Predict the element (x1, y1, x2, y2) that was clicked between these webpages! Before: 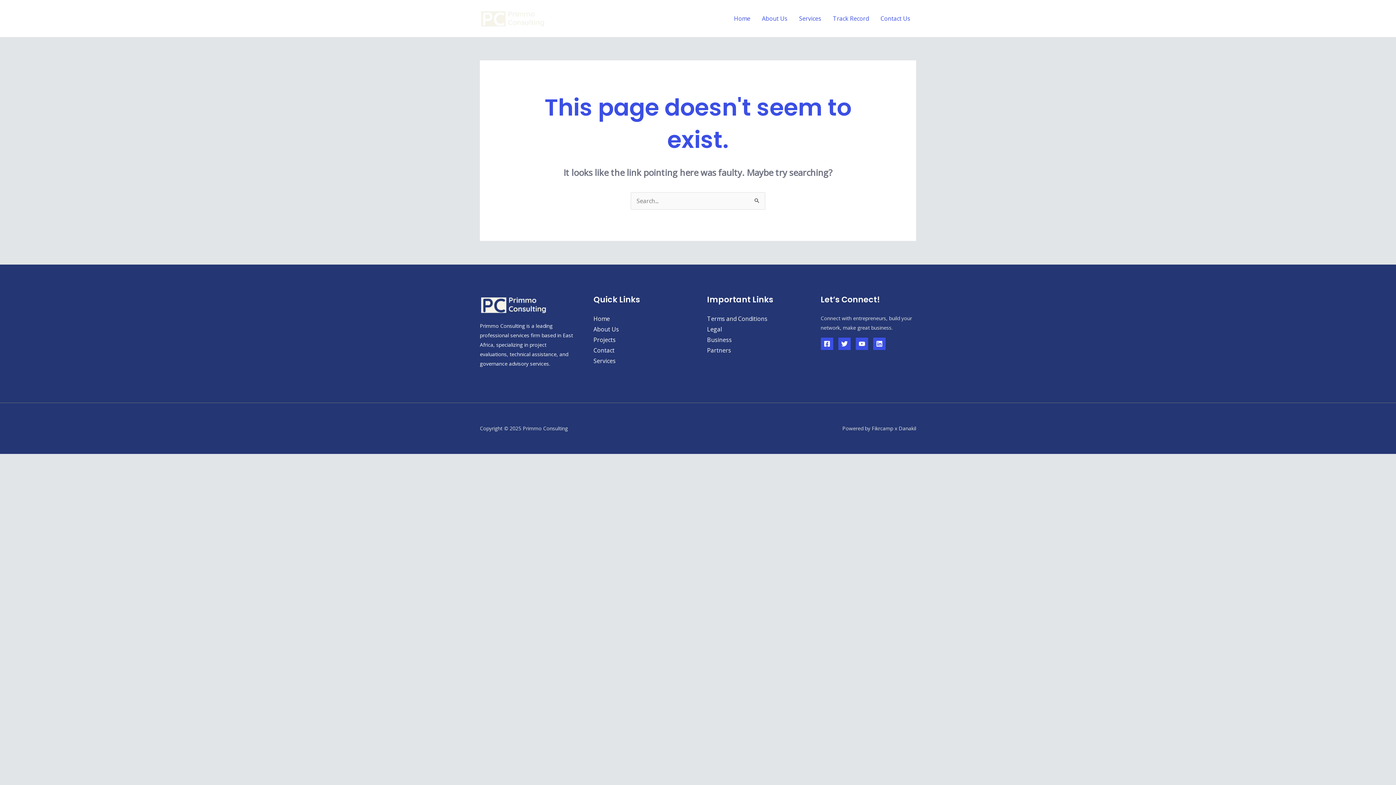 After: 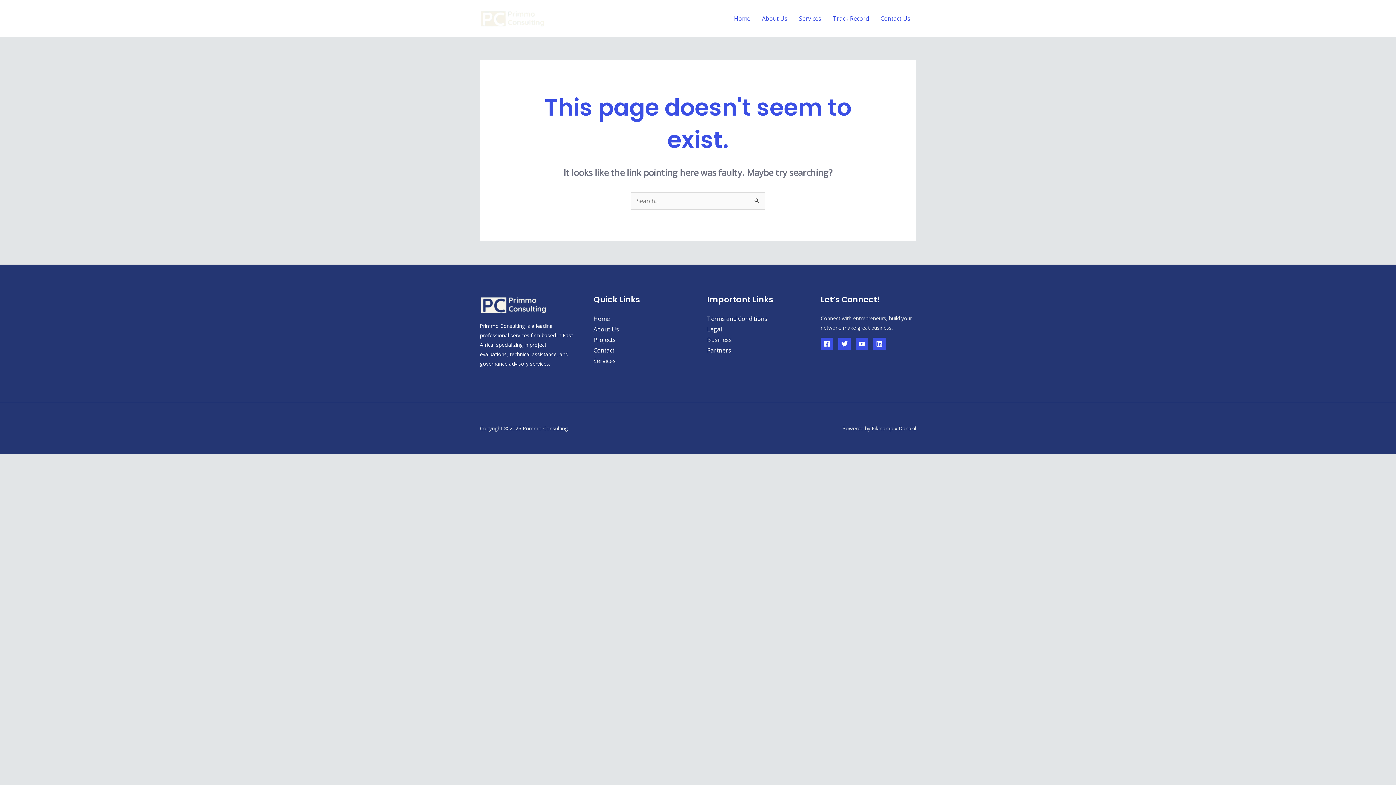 Action: label: Business bbox: (707, 335, 732, 343)